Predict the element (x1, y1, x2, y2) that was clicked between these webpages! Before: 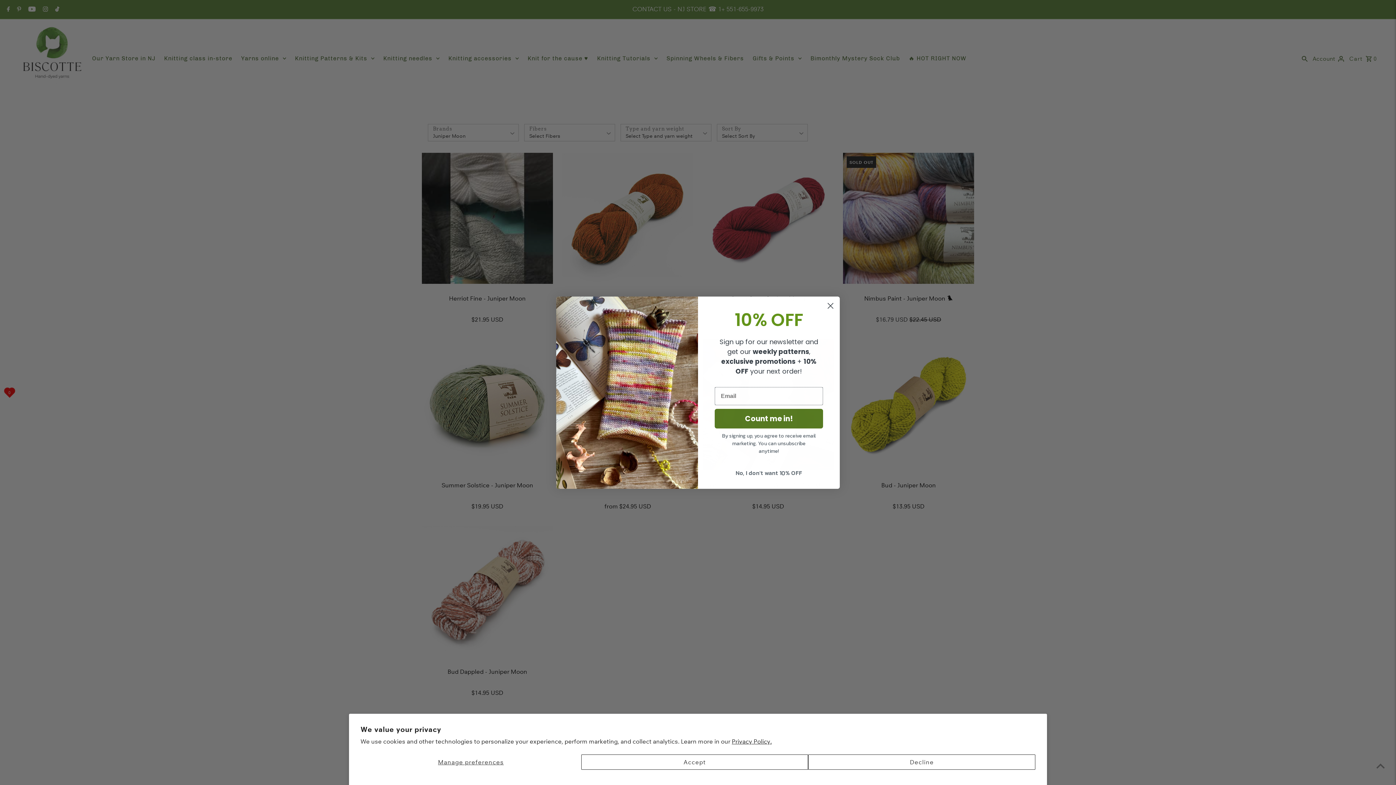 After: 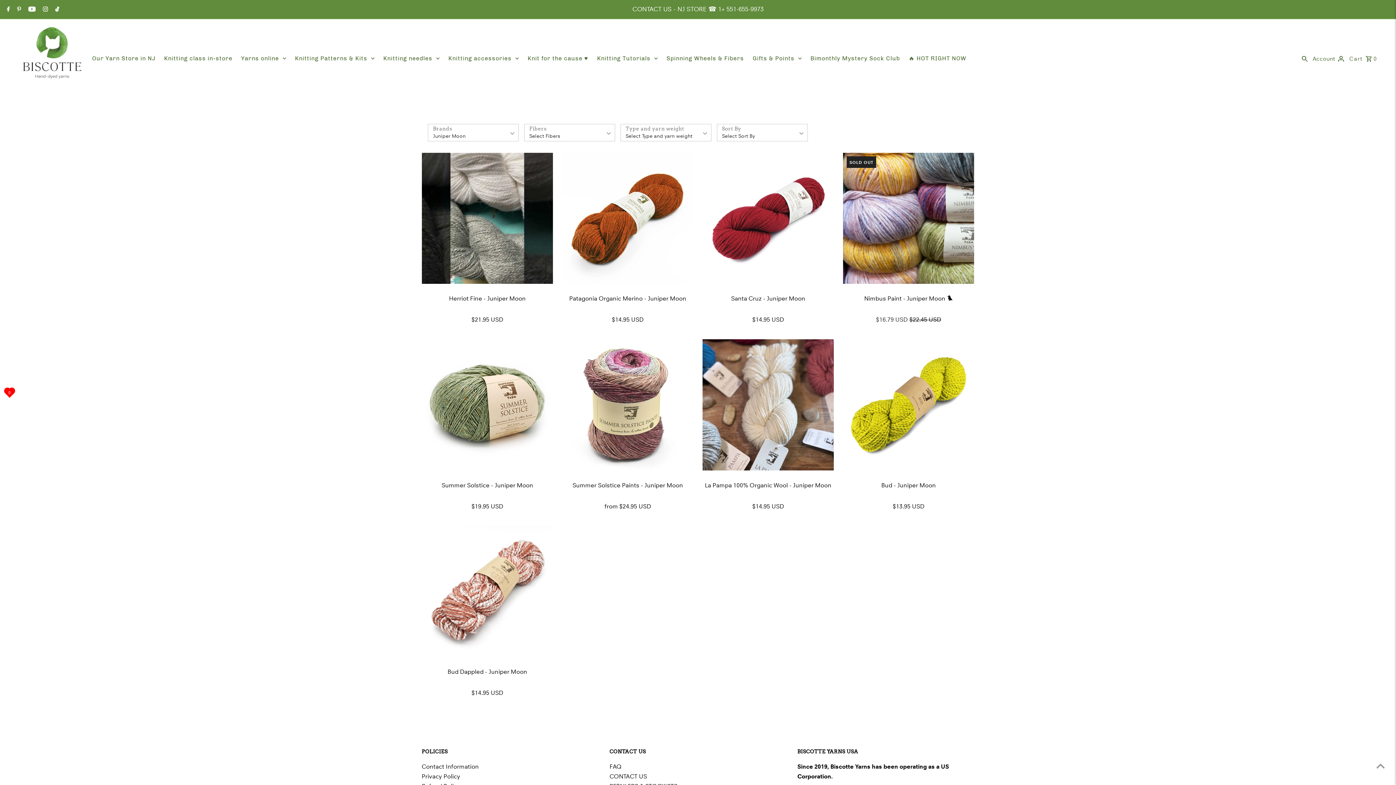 Action: bbox: (581, 754, 808, 770) label: Accept